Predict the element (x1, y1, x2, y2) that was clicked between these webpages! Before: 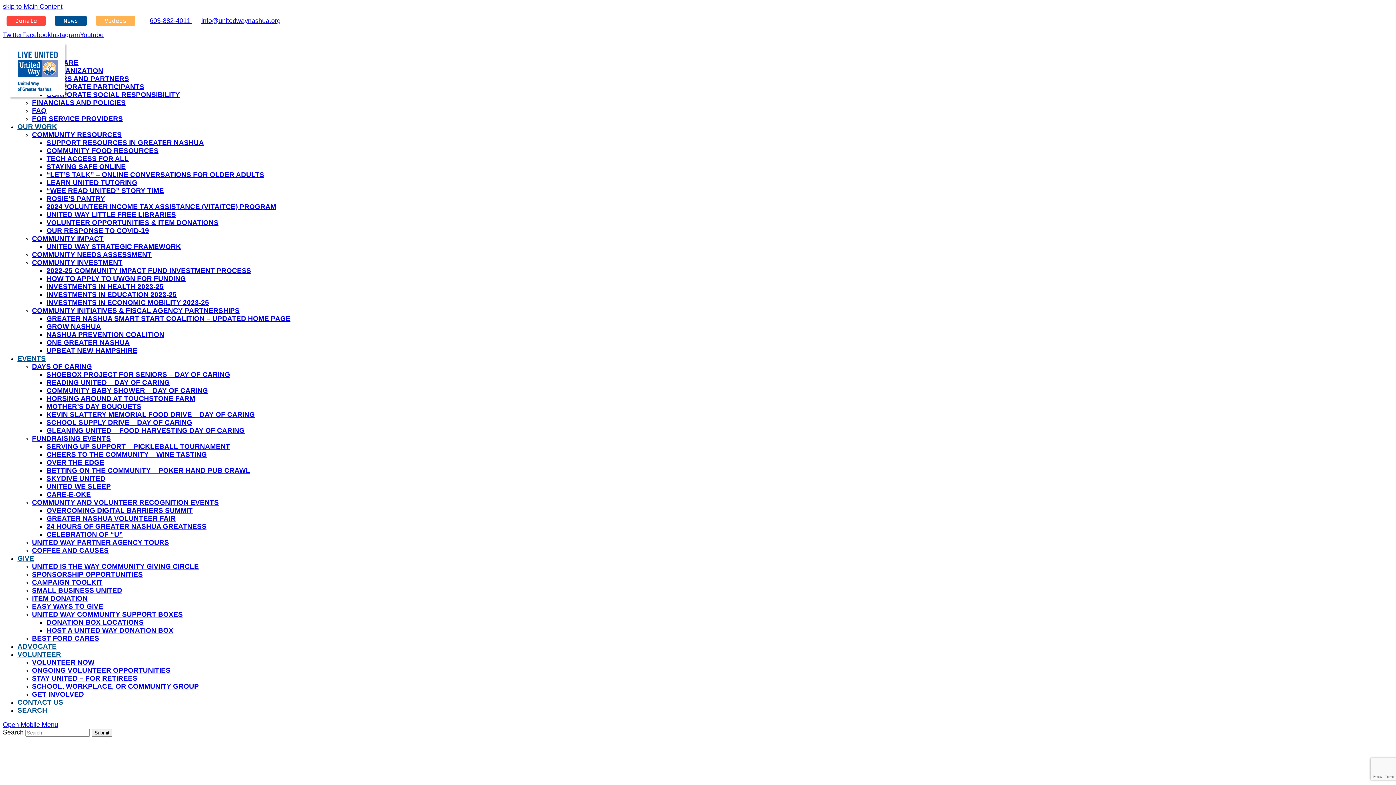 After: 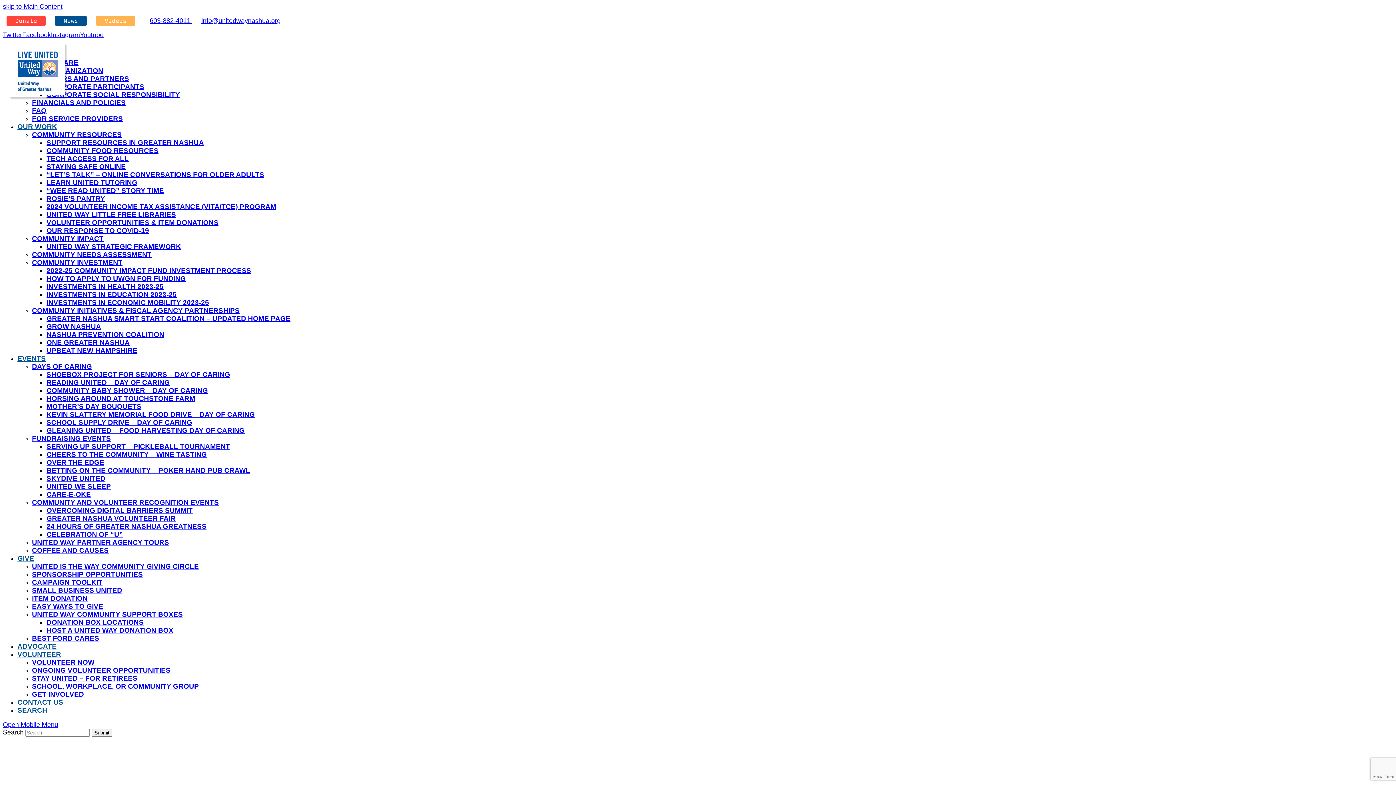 Action: bbox: (17, 554, 34, 562) label: GIVE